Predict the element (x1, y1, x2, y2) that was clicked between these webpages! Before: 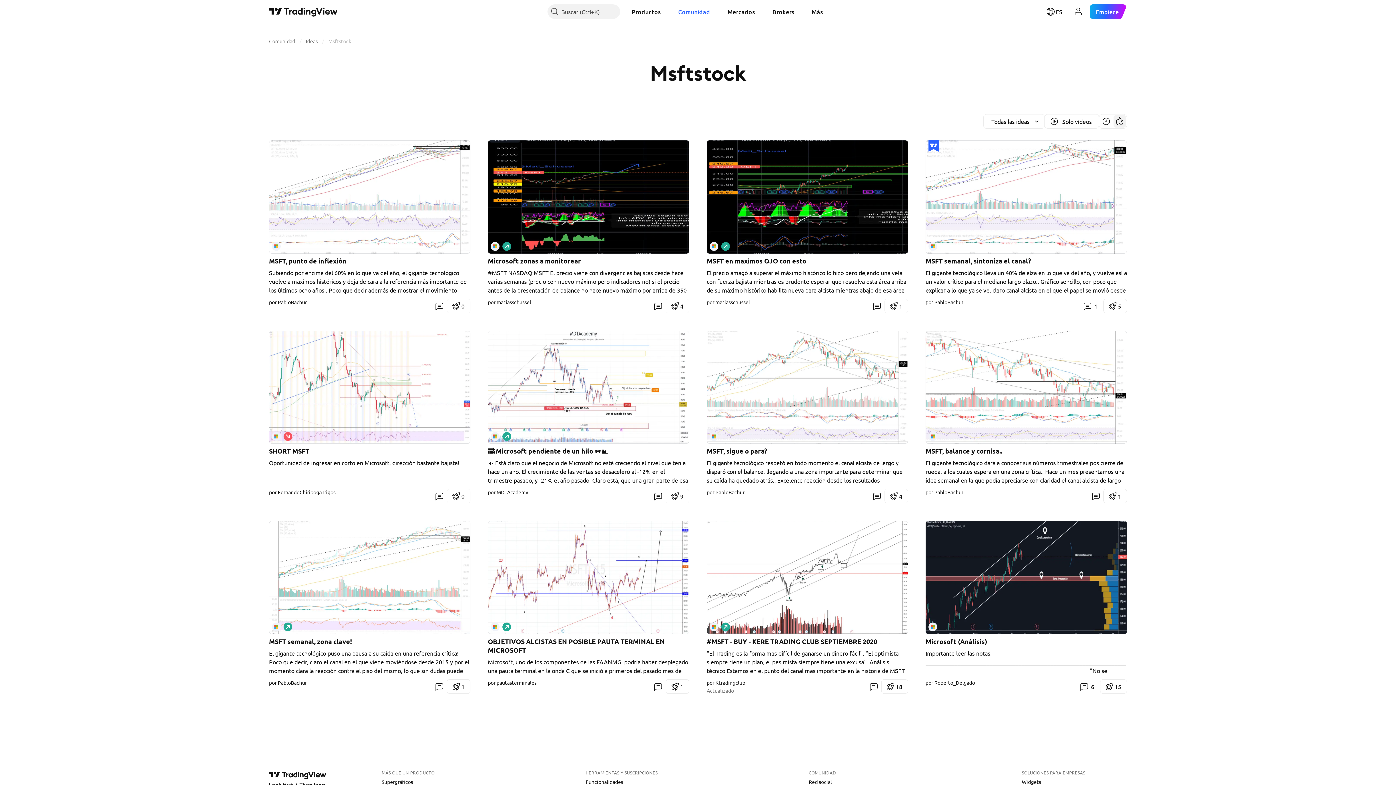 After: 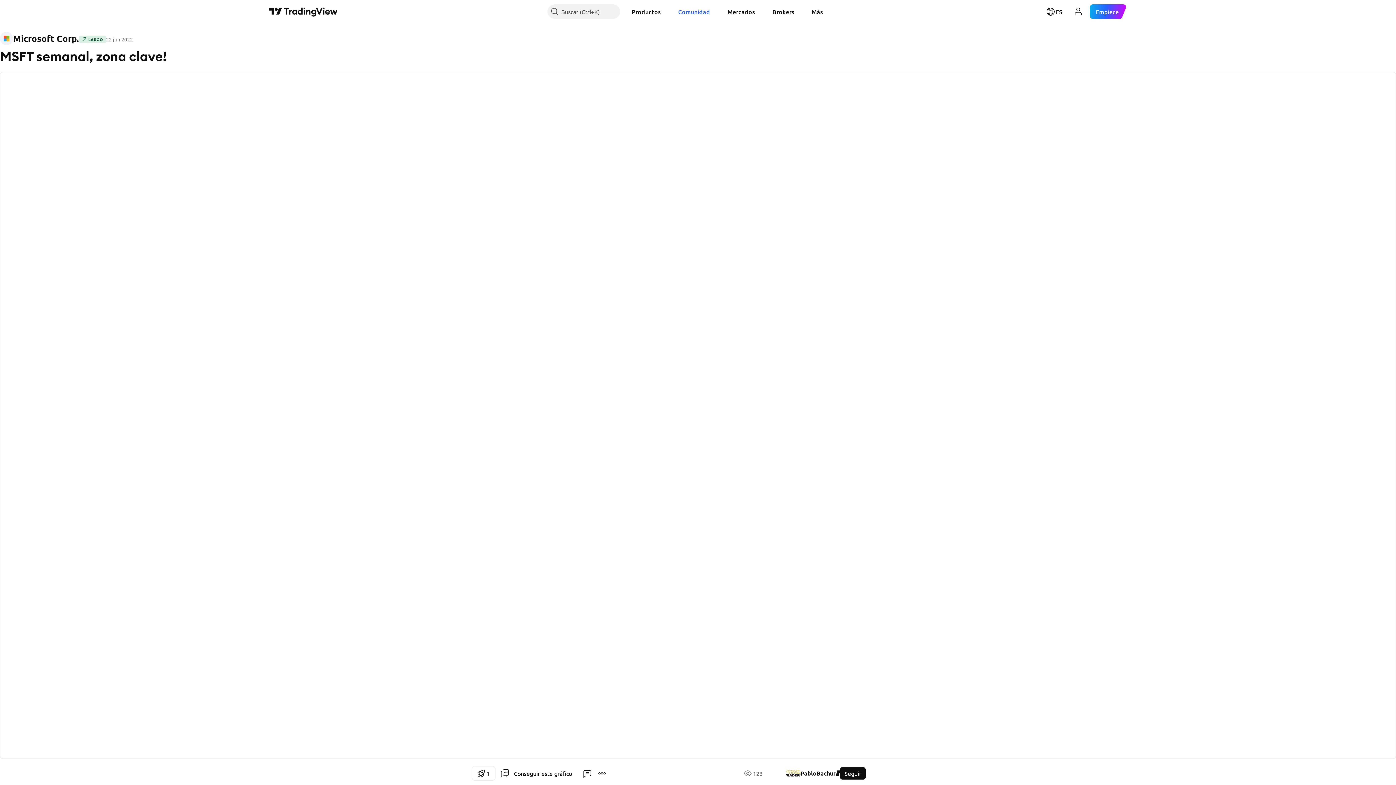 Action: bbox: (269, 521, 470, 634)